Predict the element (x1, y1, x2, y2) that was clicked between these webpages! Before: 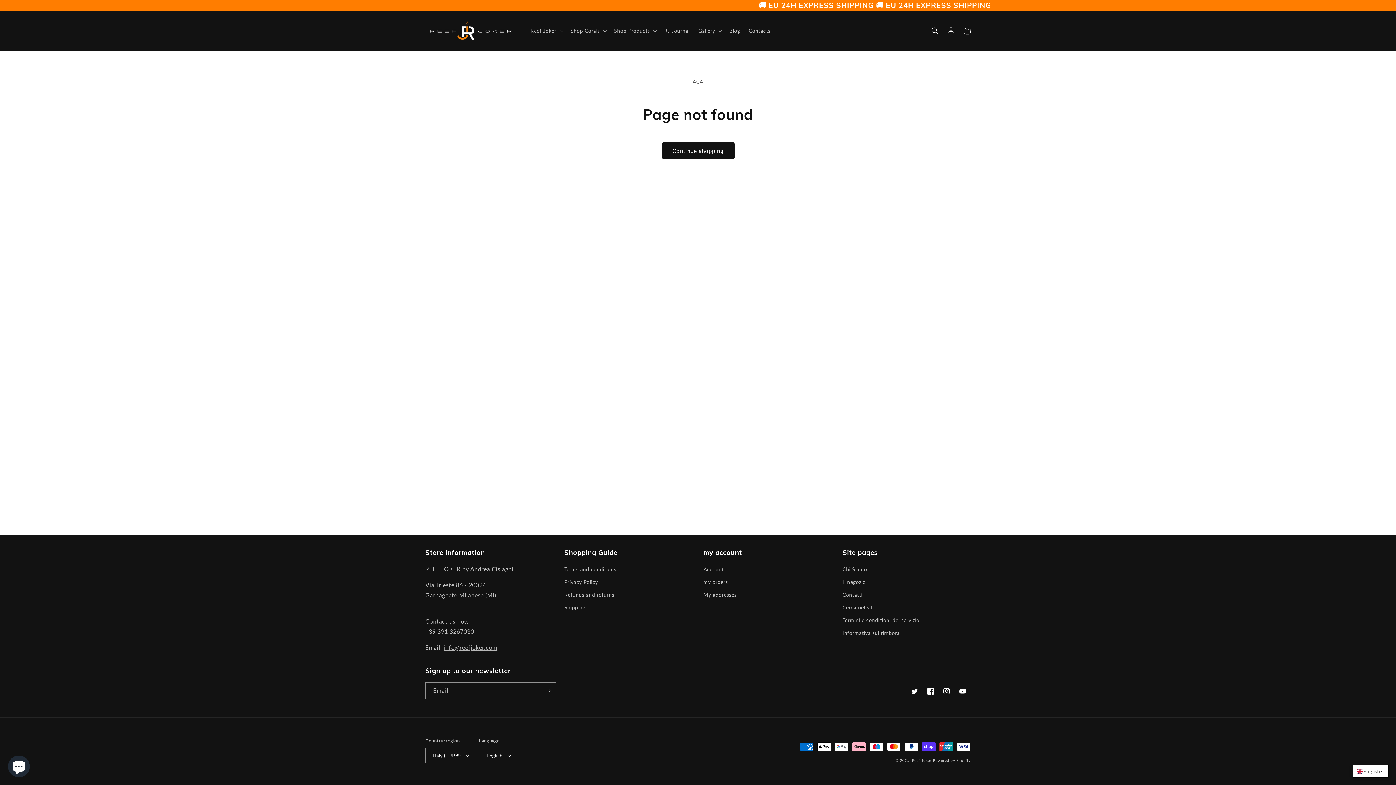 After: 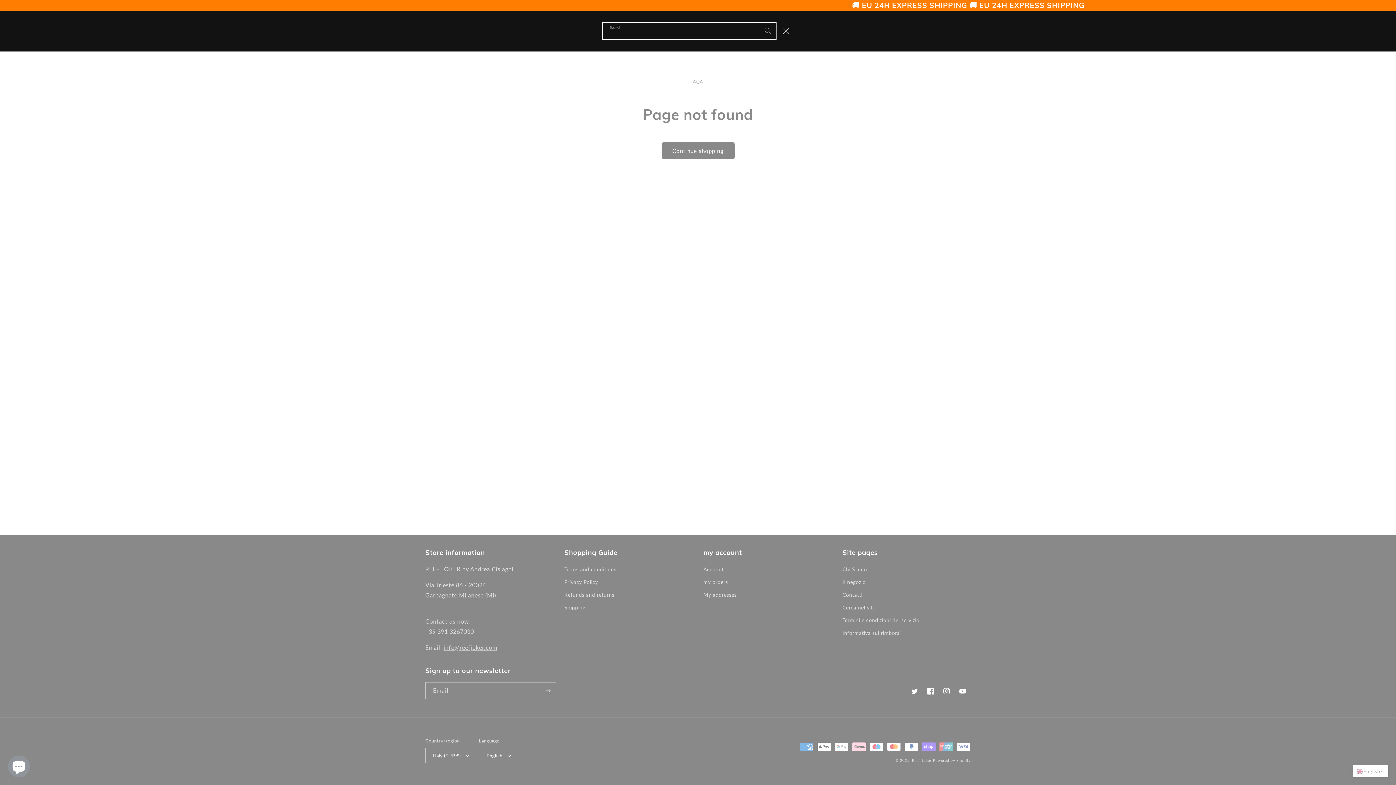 Action: label: Search bbox: (927, 22, 943, 38)